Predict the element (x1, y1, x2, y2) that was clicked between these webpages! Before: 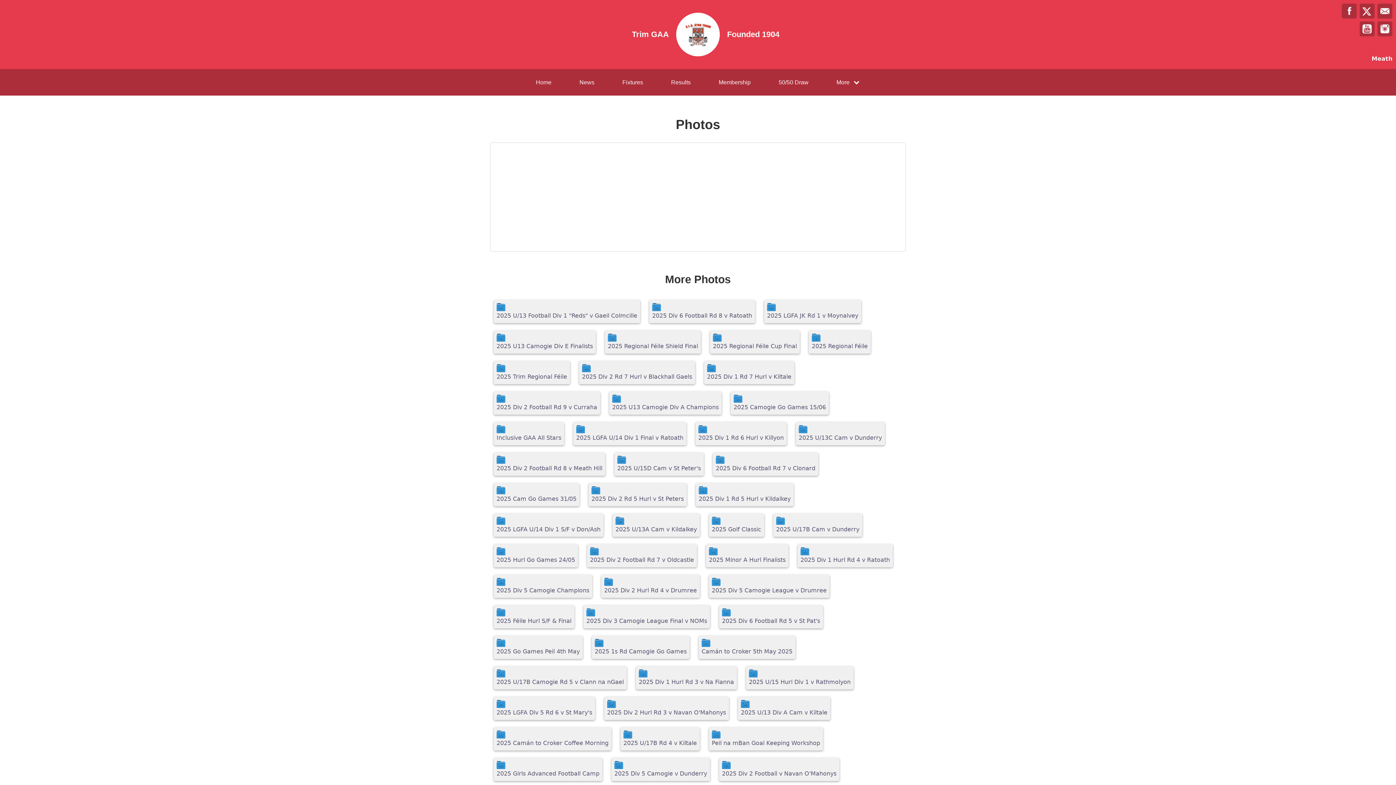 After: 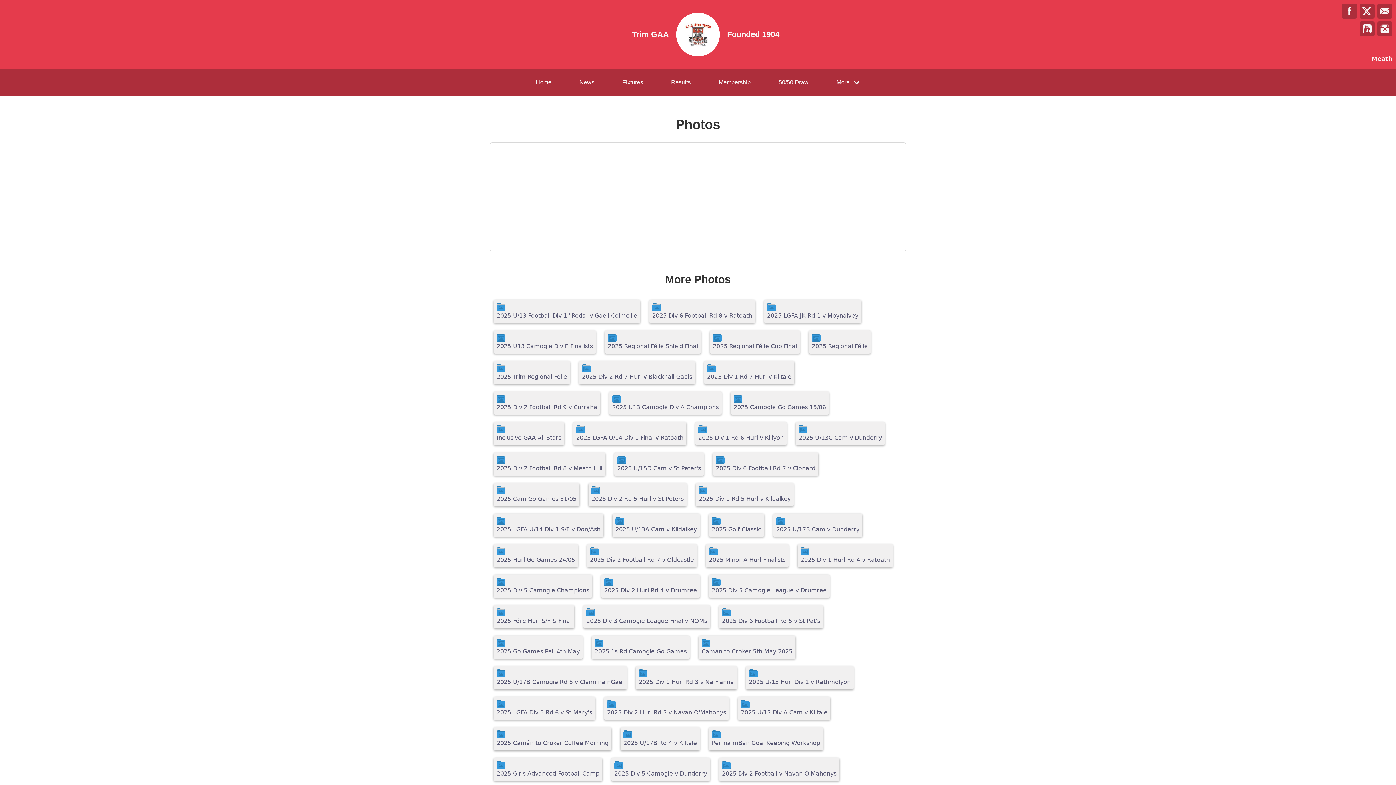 Action: bbox: (608, 333, 698, 349) label: 2025 Regional Féile Shield Final